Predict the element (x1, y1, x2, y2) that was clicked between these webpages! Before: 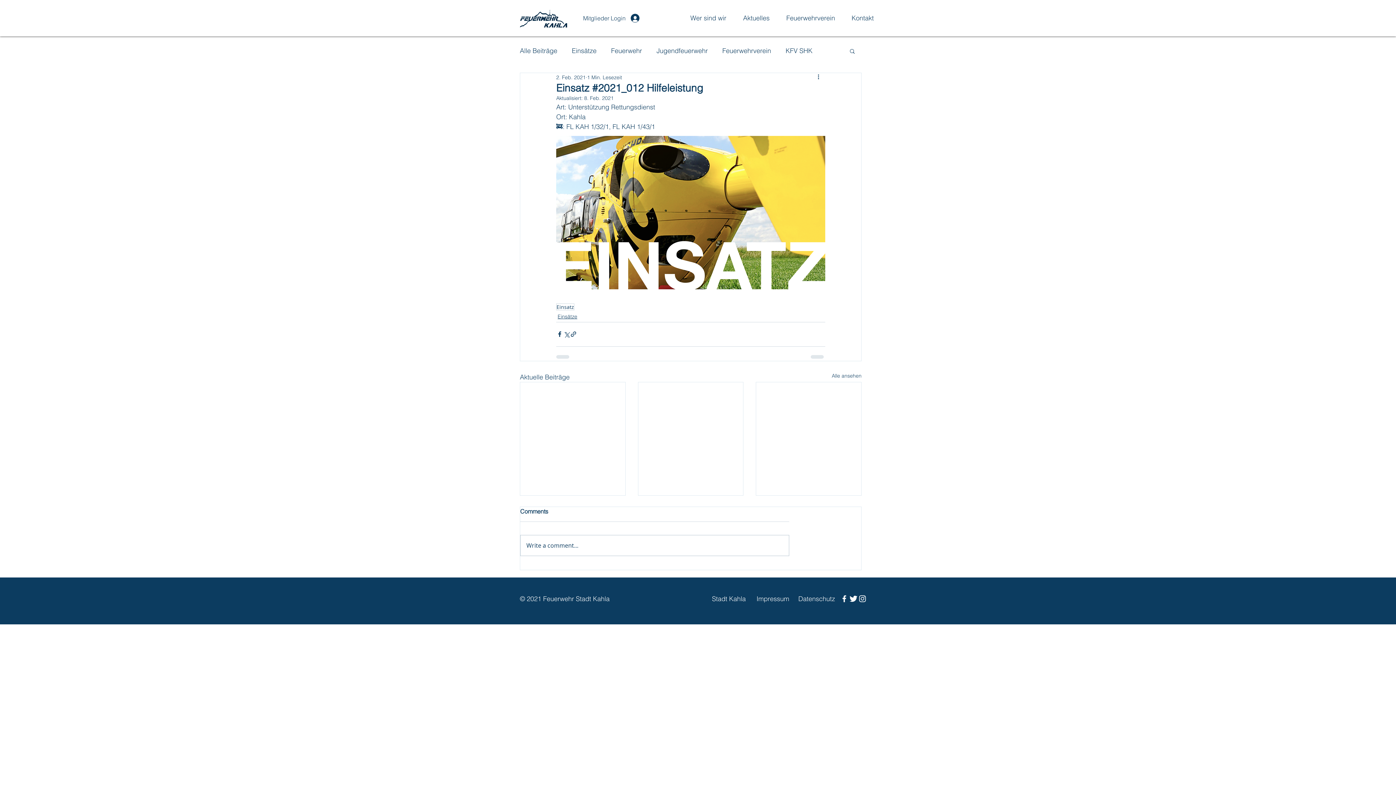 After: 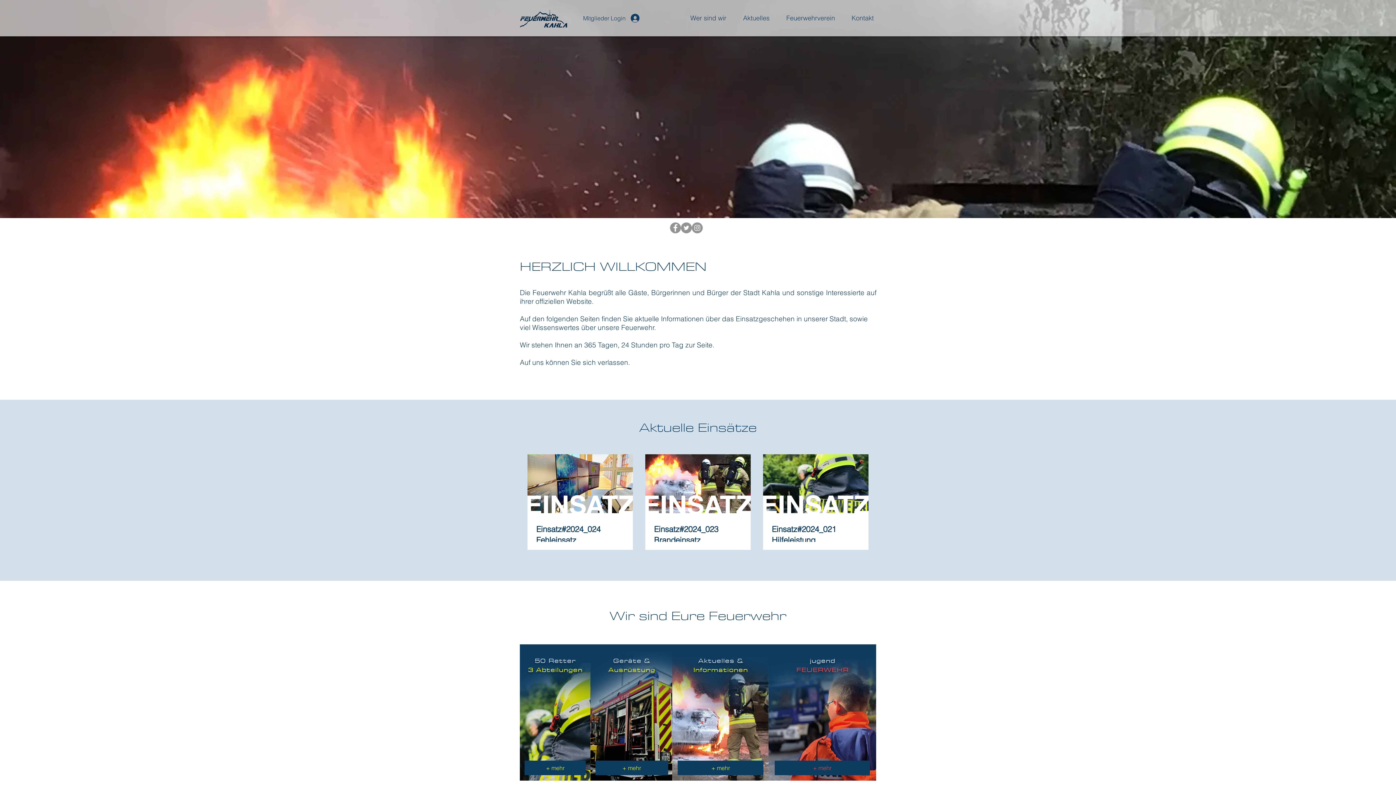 Action: label: Wer sind wir bbox: (682, 9, 734, 27)